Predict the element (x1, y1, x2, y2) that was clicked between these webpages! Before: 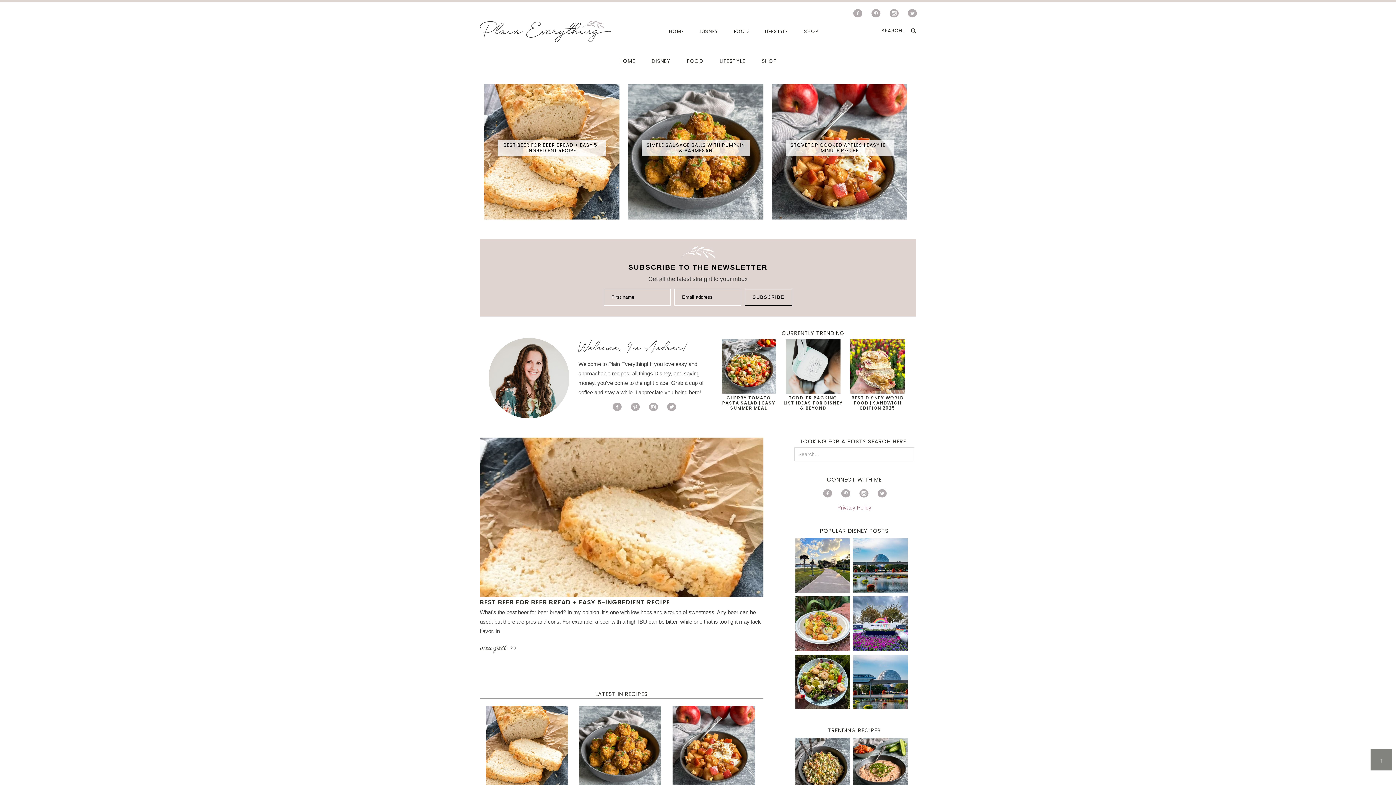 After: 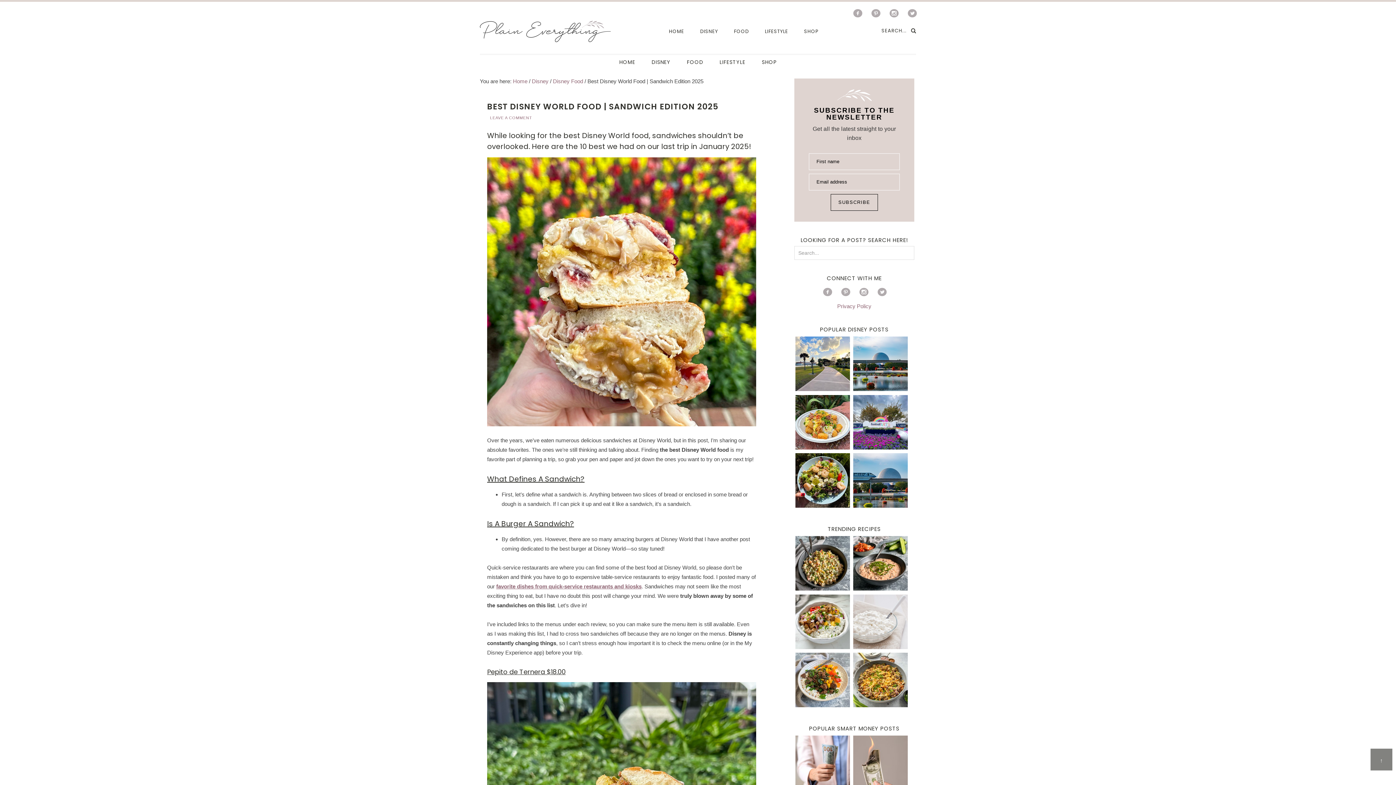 Action: label: BEST DISNEY WORLD FOOD | SANDWICH EDITION 2025 bbox: (851, 395, 903, 411)